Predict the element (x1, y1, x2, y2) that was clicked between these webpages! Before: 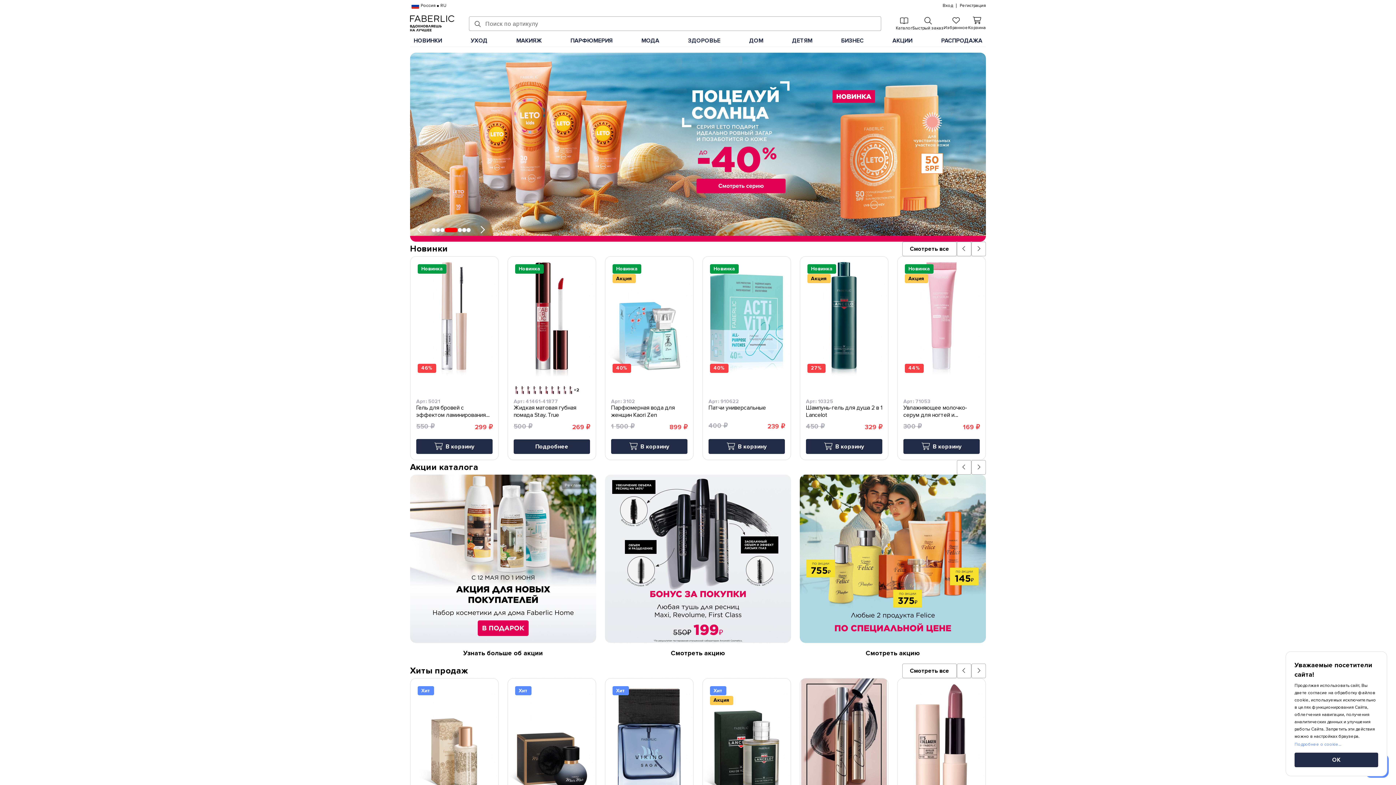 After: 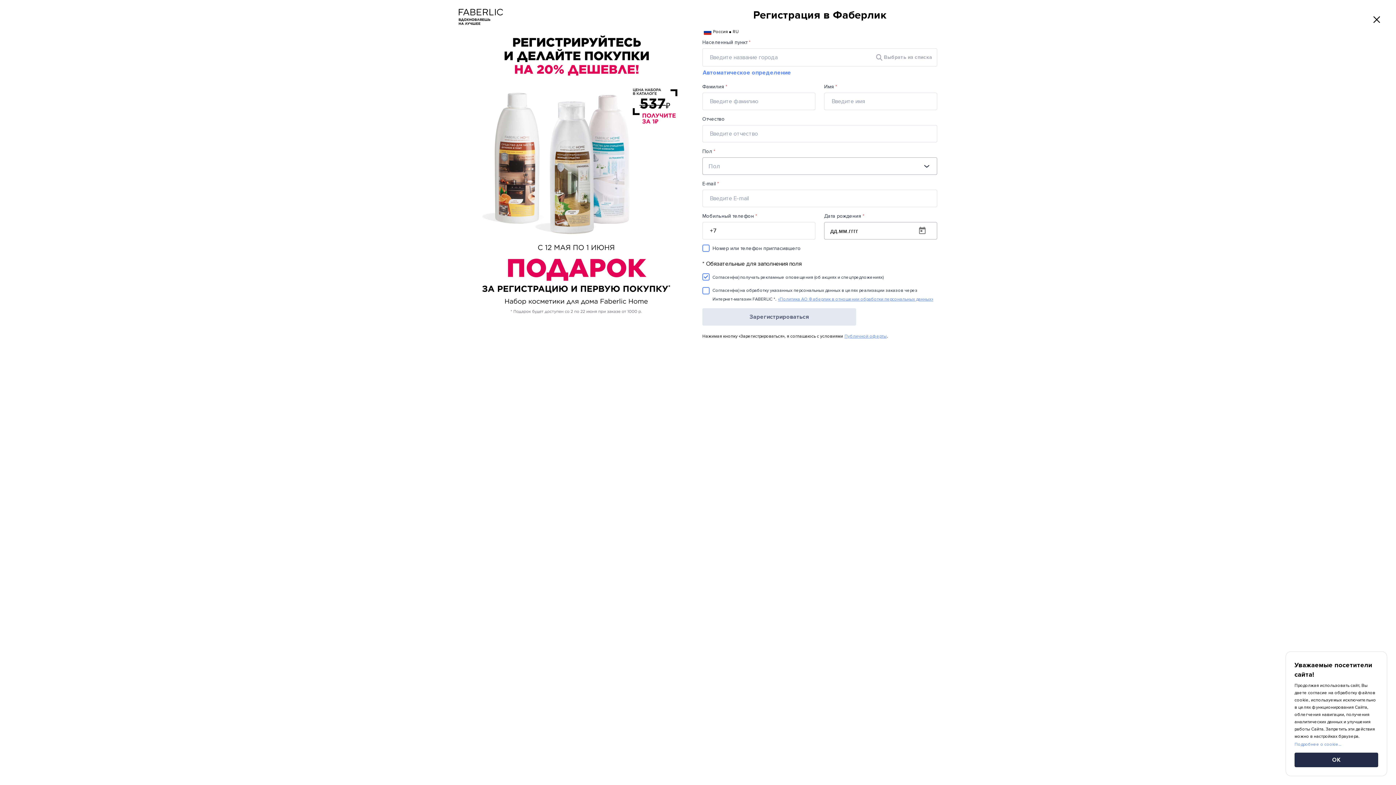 Action: bbox: (960, 1, 986, 10) label: Регистрация